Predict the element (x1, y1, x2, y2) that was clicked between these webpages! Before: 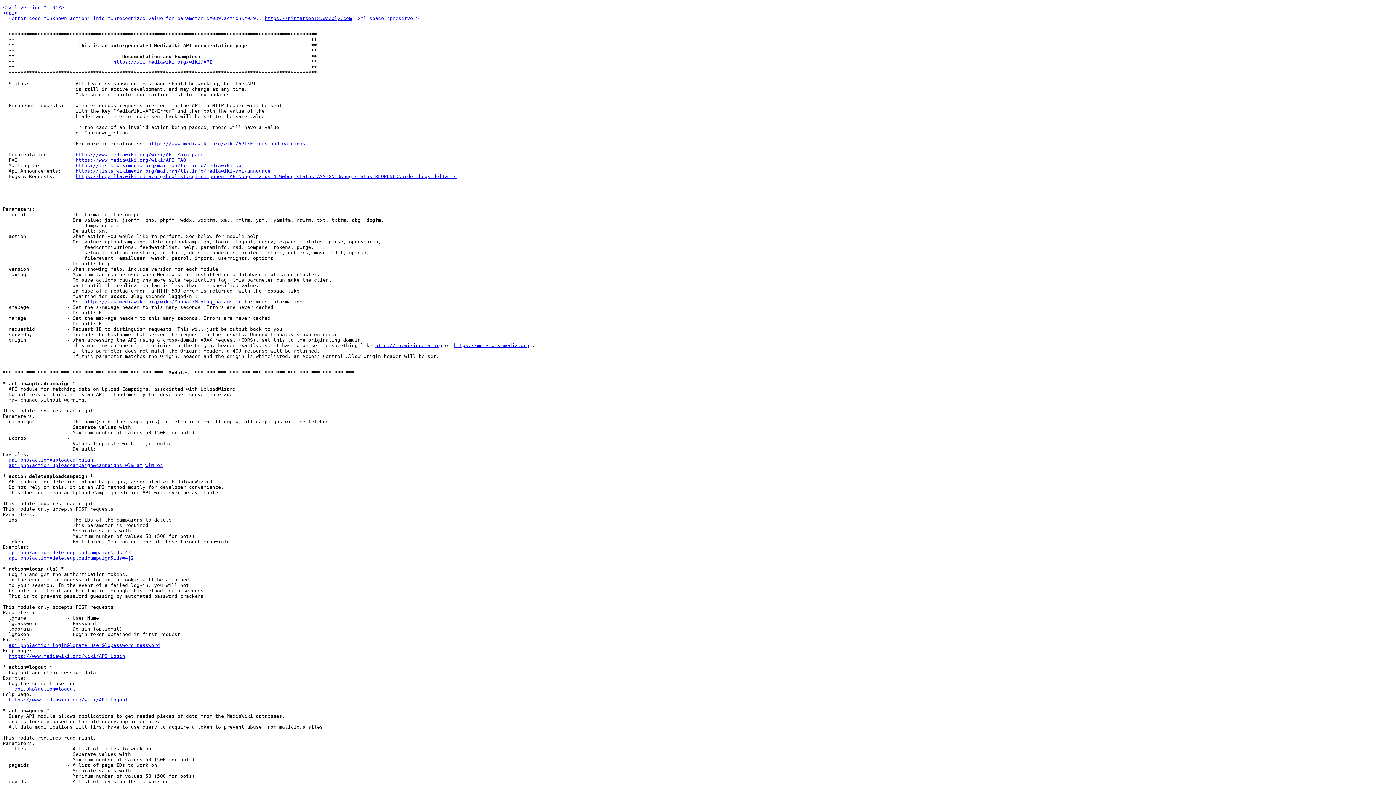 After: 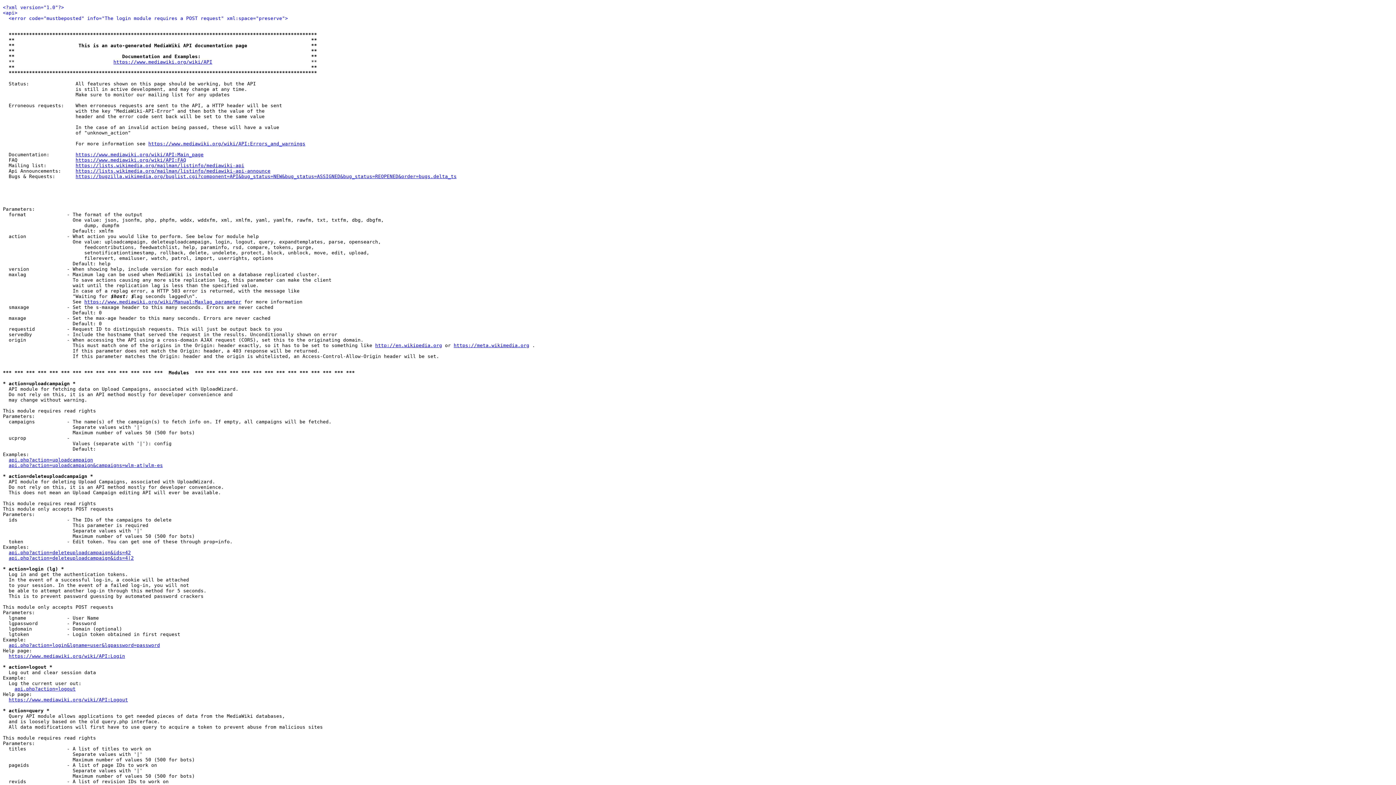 Action: label: api.php?action=login&lgname=user&lgpassword=password bbox: (8, 642, 160, 648)